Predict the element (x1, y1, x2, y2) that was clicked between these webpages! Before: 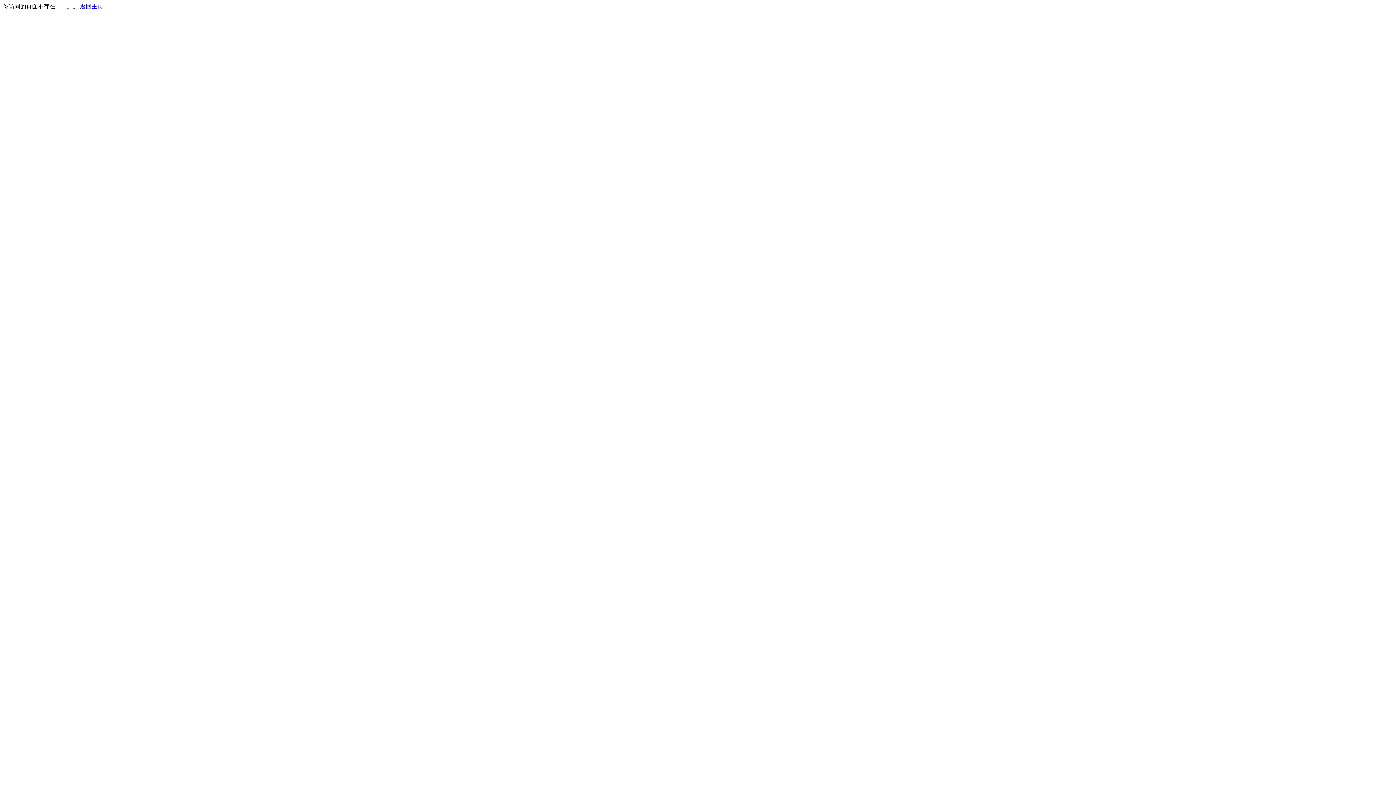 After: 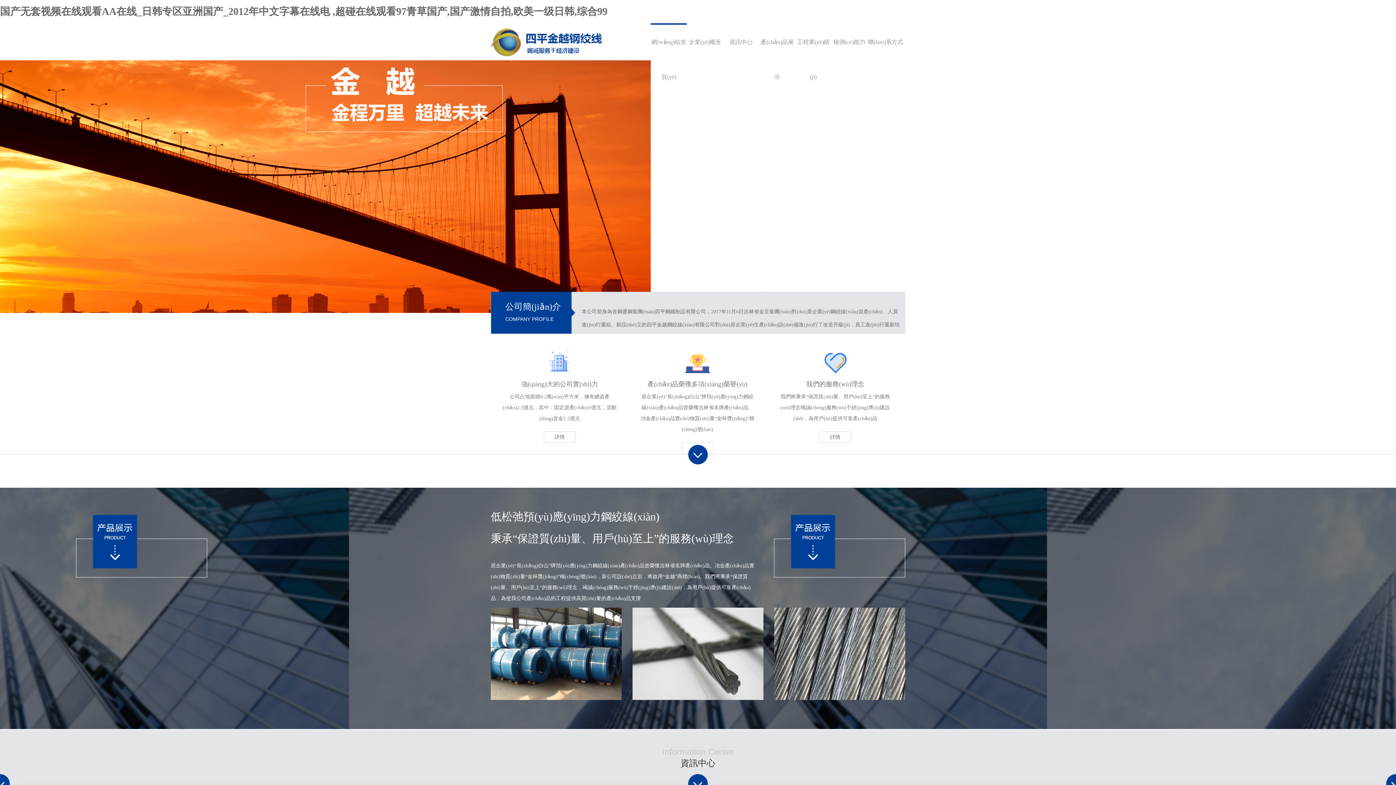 Action: bbox: (80, 3, 103, 9) label: 返回主页